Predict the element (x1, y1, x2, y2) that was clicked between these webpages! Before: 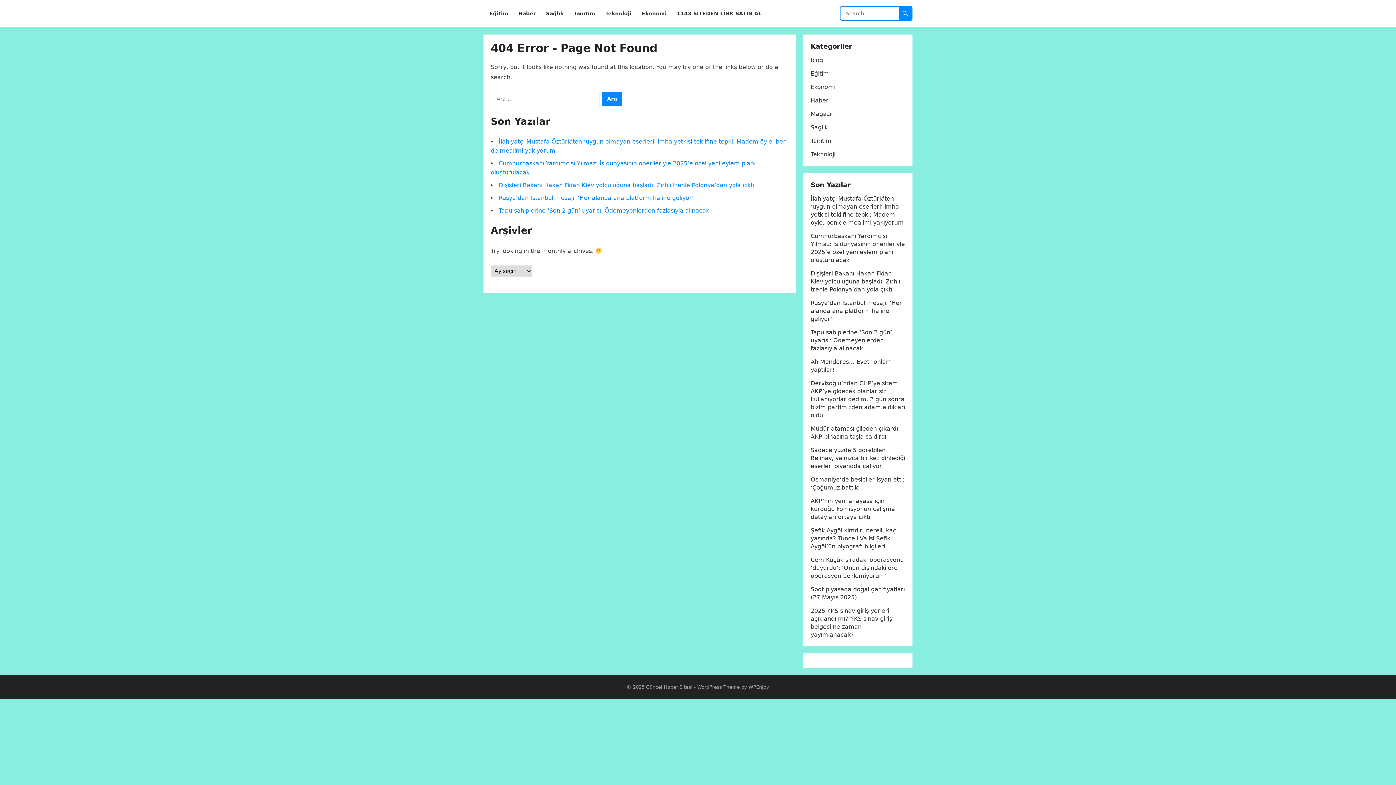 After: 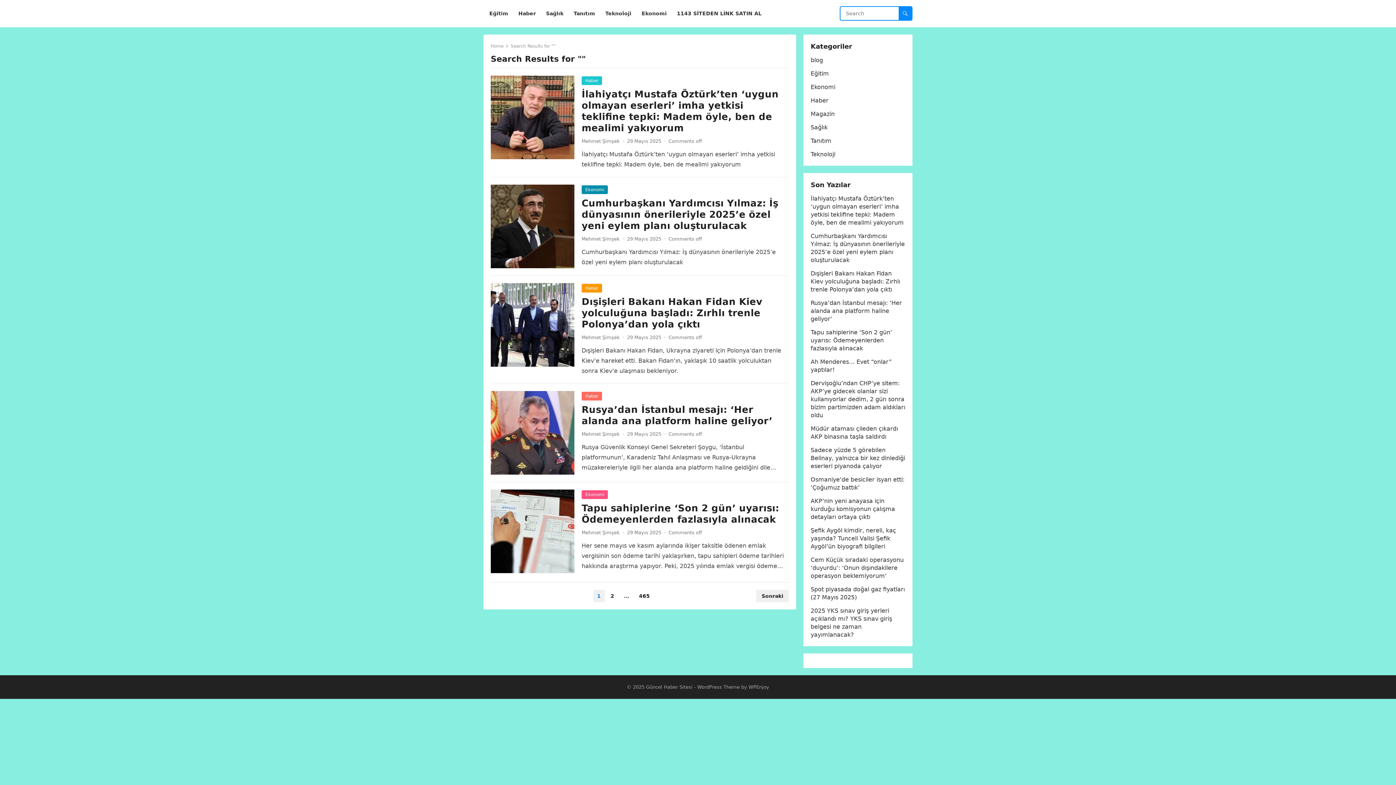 Action: bbox: (898, 6, 912, 20)